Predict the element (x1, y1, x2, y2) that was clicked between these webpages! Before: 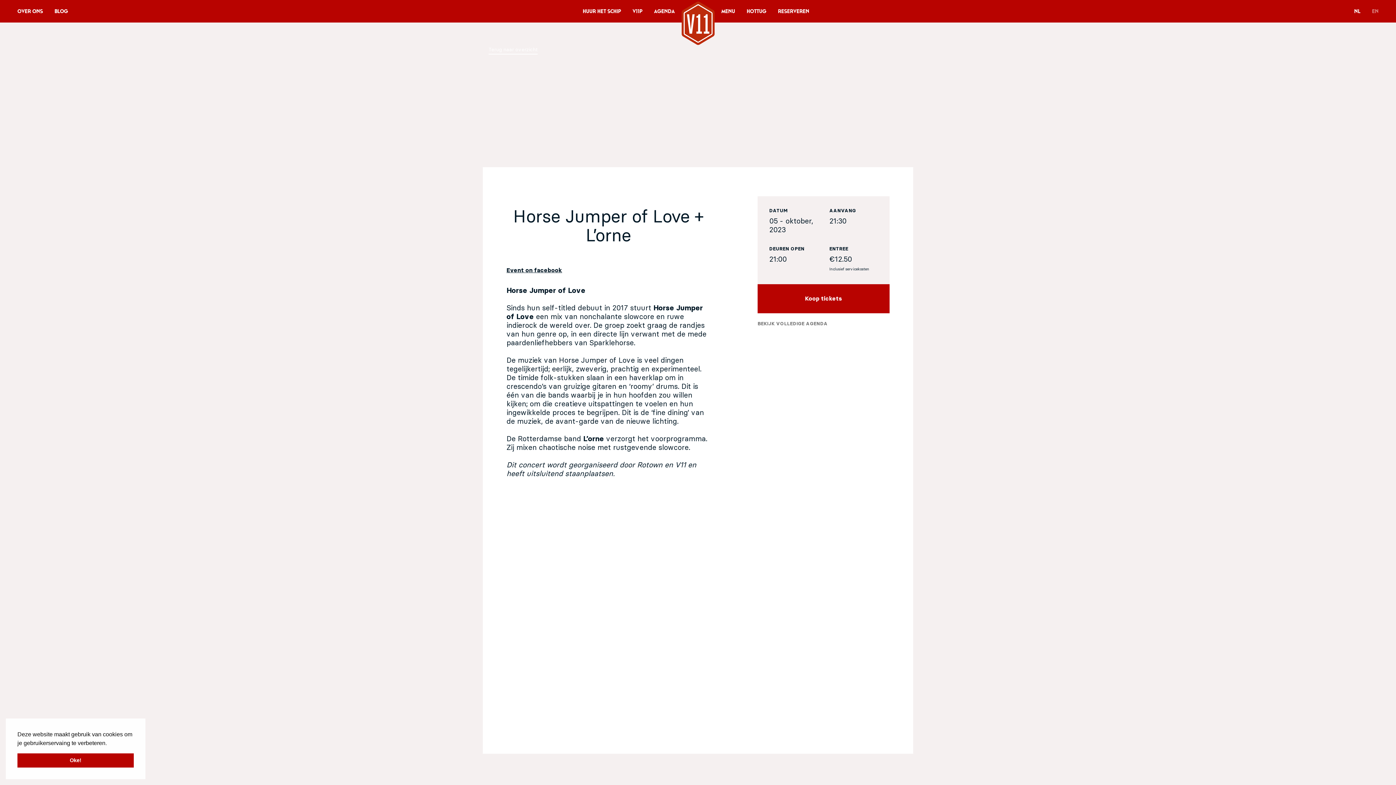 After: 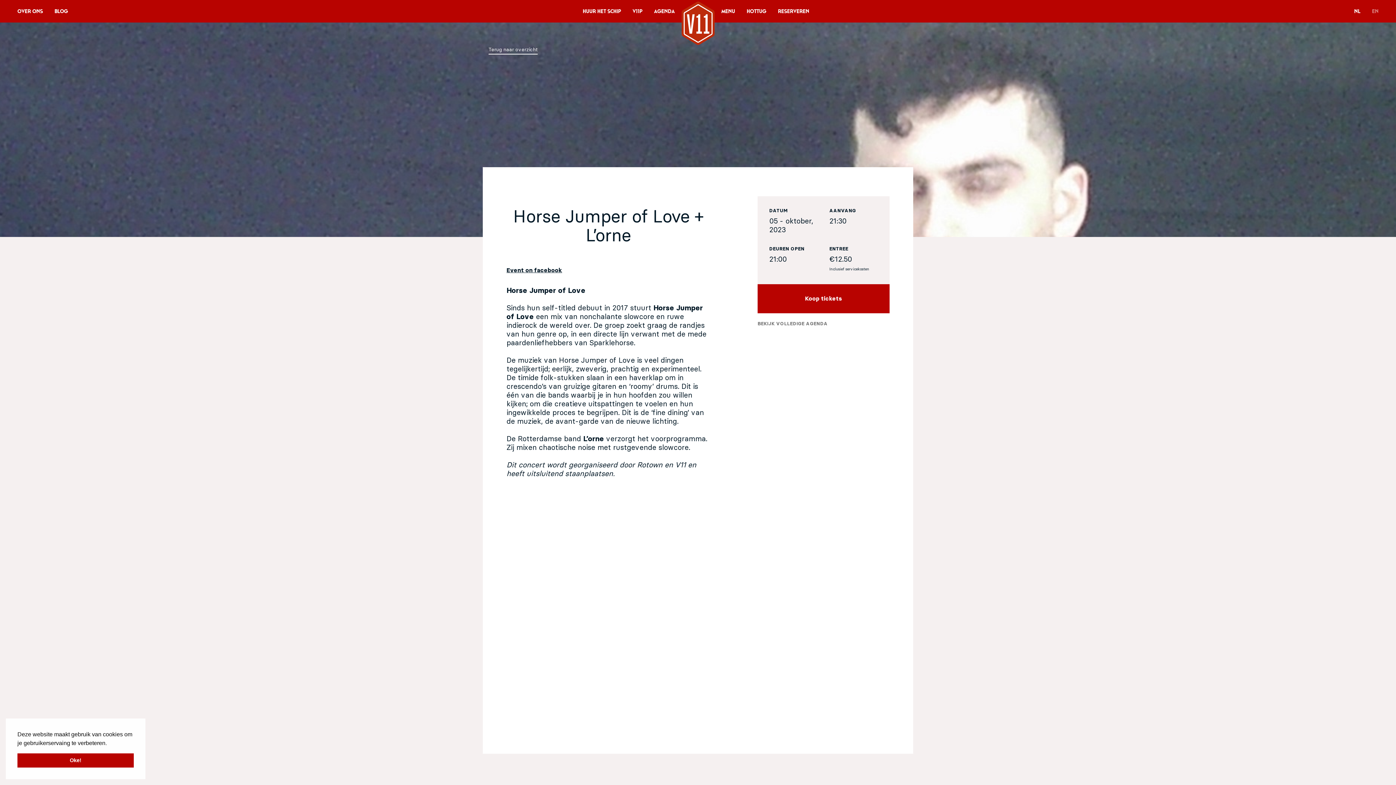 Action: label: NL bbox: (1348, 0, 1366, 22)